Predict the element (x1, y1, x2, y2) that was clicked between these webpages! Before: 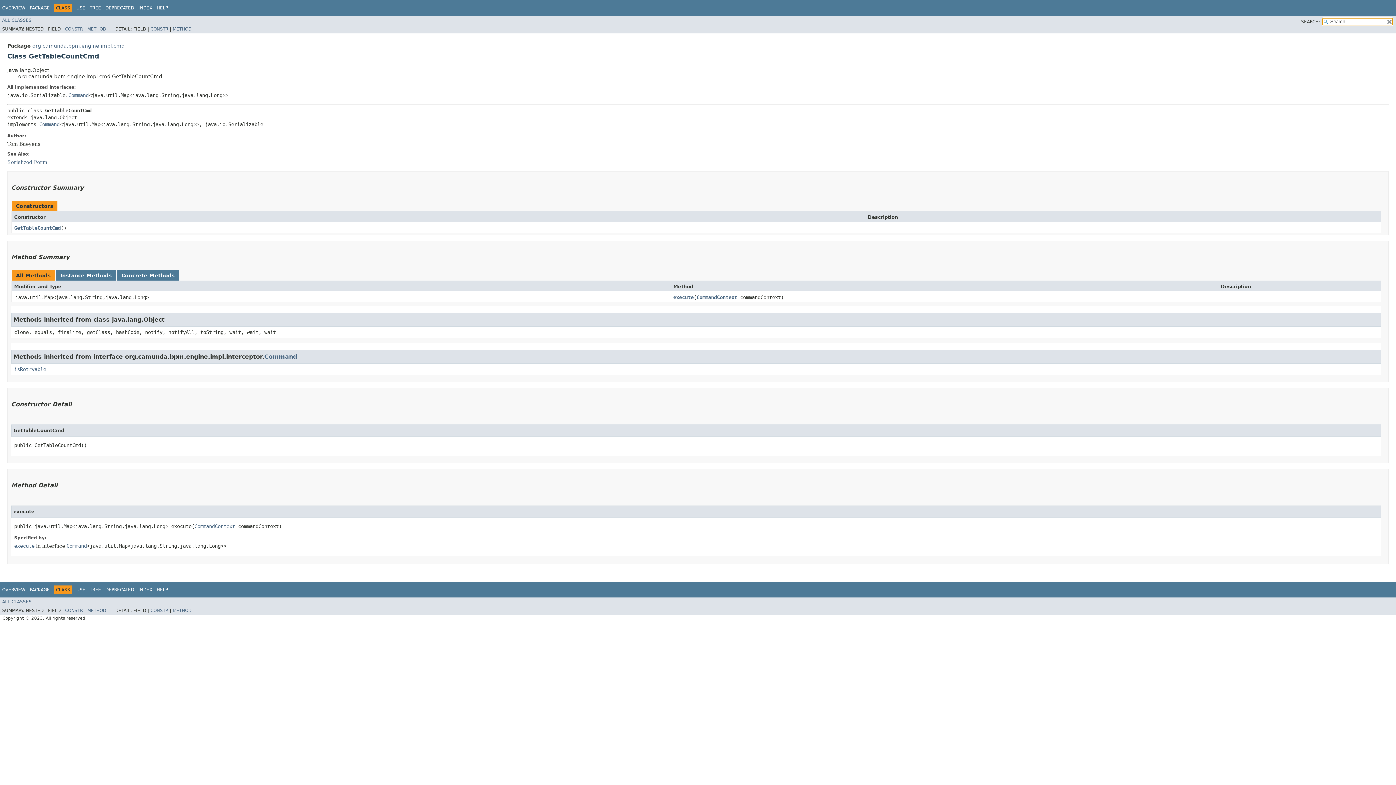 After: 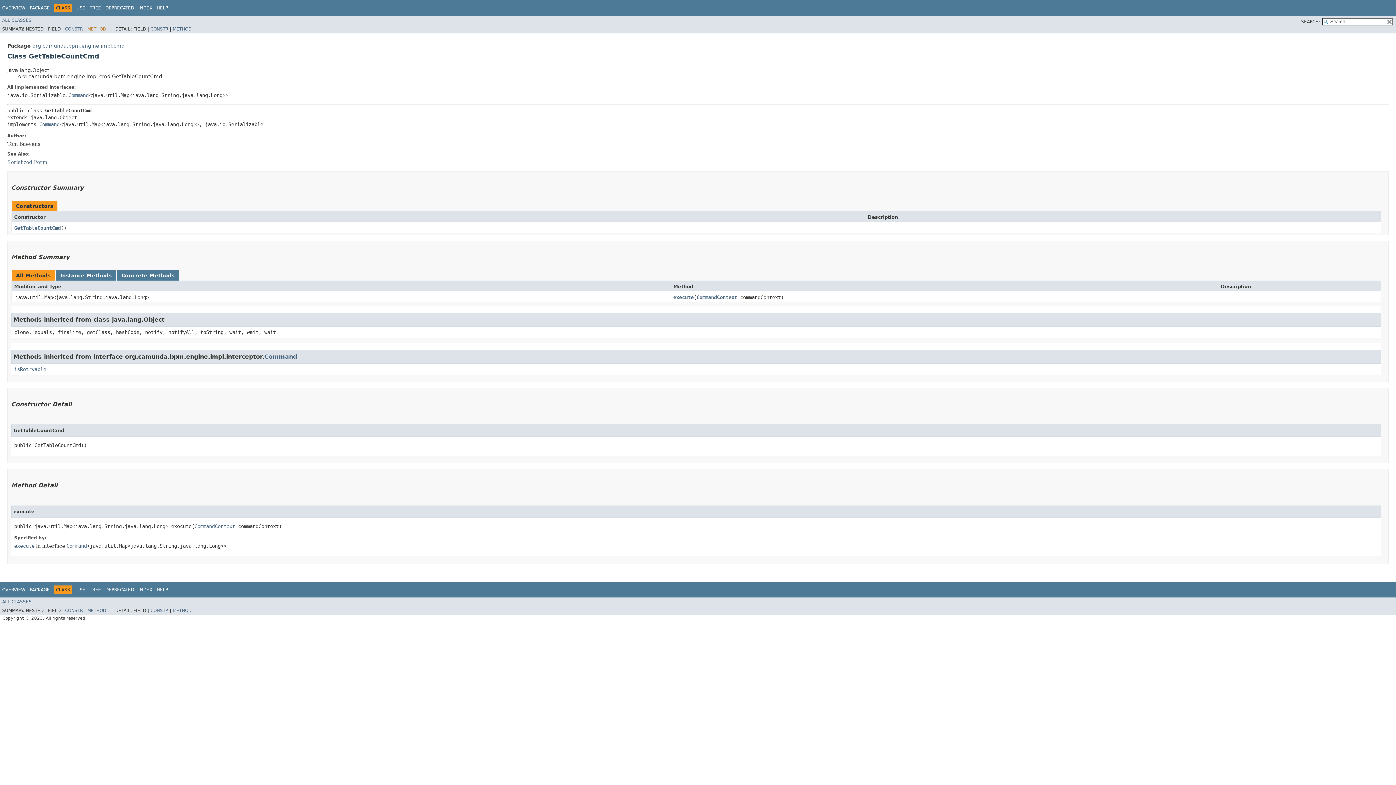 Action: bbox: (87, 26, 106, 31) label: METHOD